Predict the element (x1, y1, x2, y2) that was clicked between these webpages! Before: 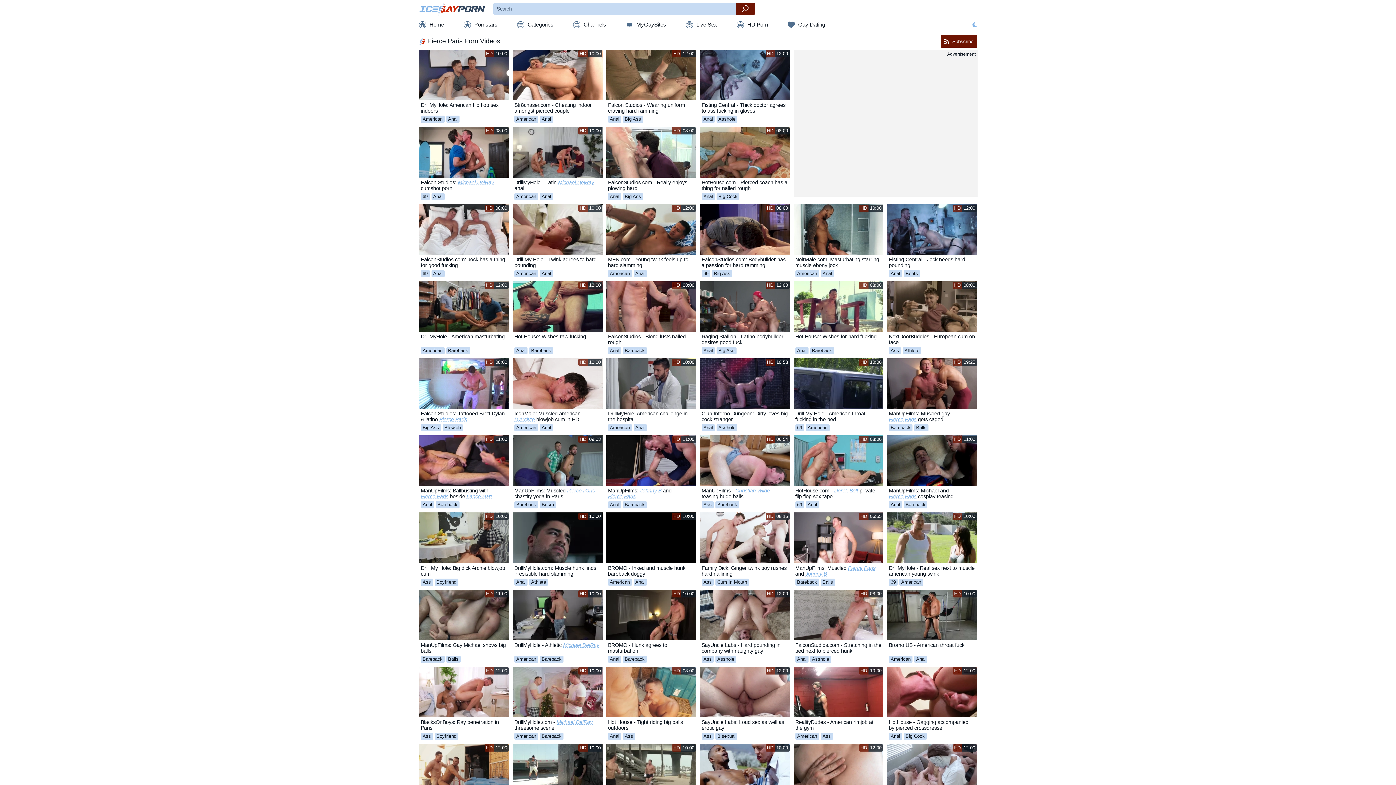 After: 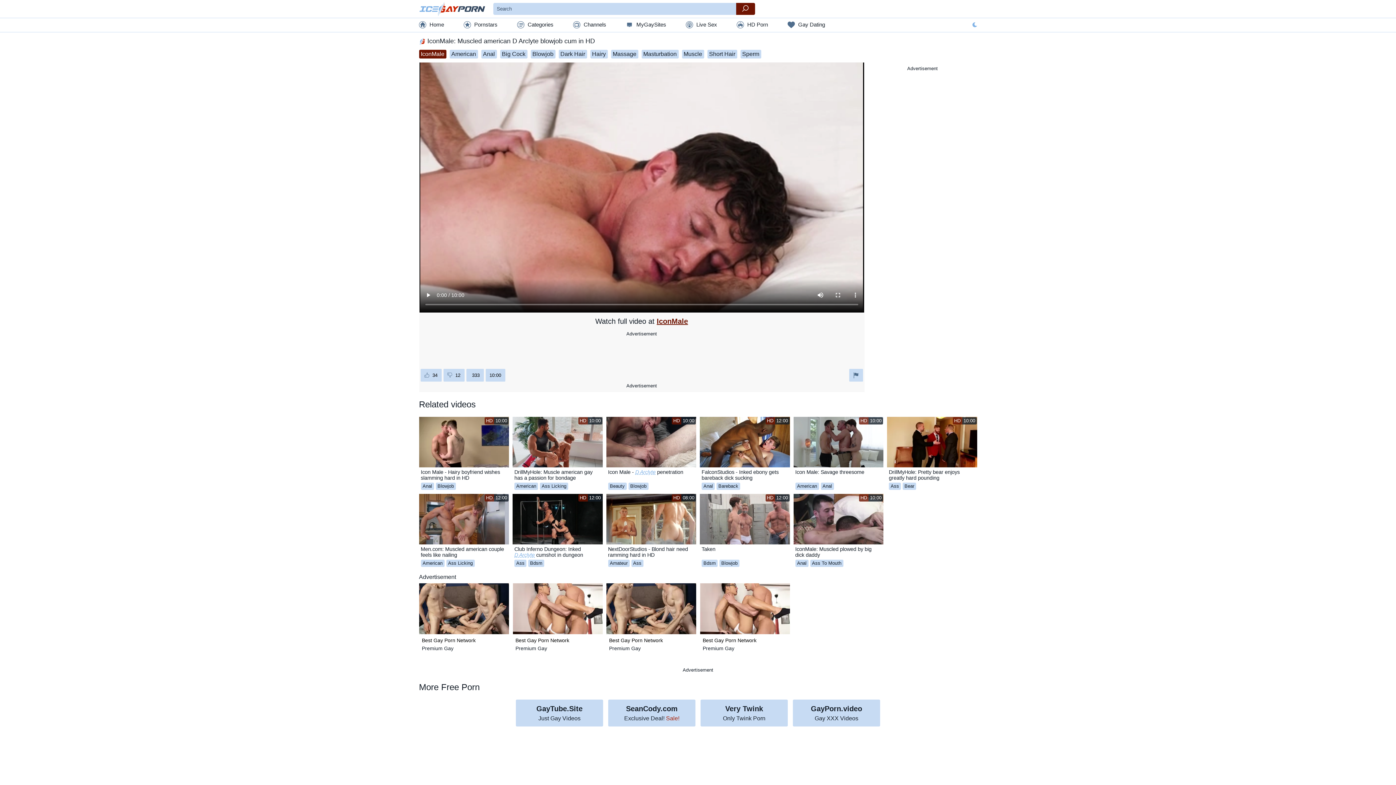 Action: label: HD 10:00 bbox: (512, 358, 602, 409)